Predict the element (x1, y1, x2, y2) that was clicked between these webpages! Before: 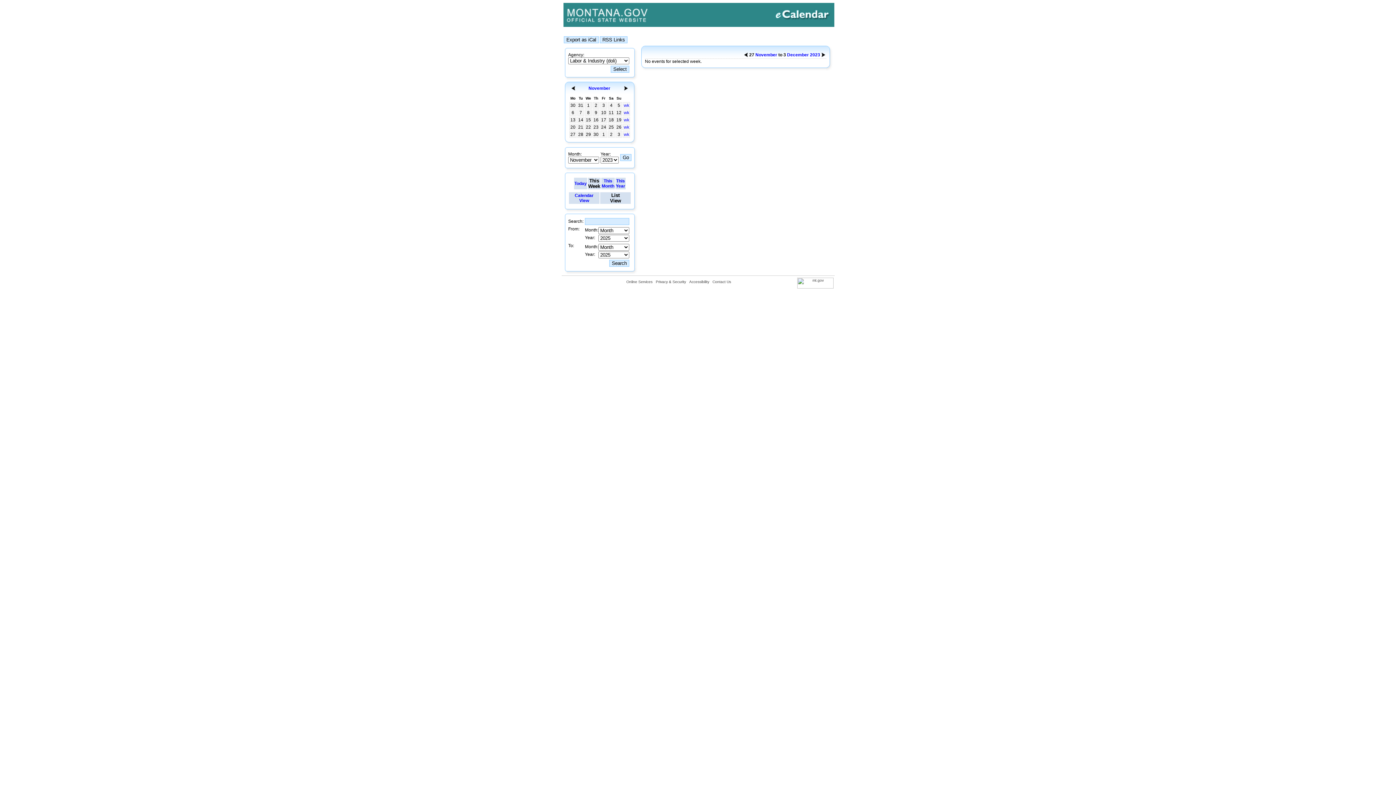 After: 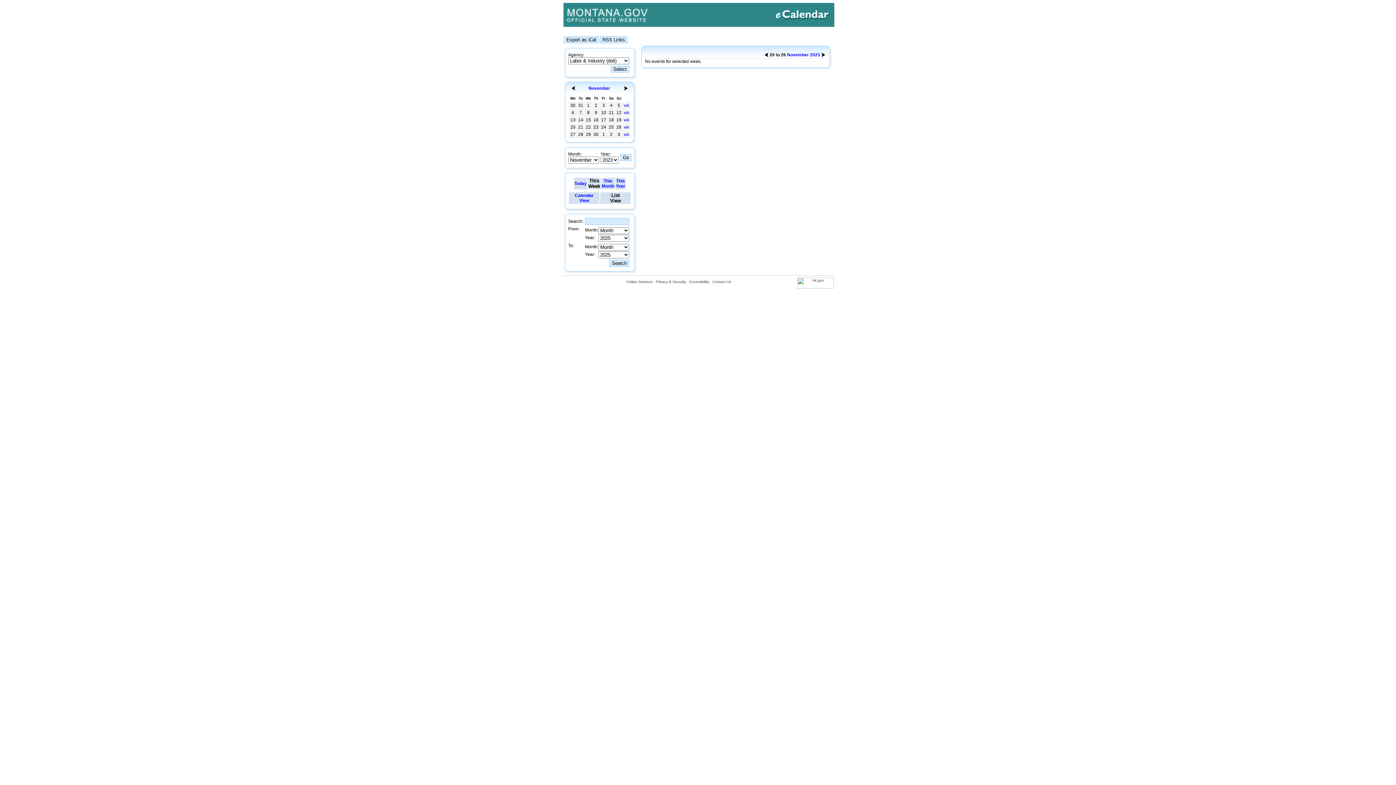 Action: label: wk bbox: (624, 124, 629, 129)